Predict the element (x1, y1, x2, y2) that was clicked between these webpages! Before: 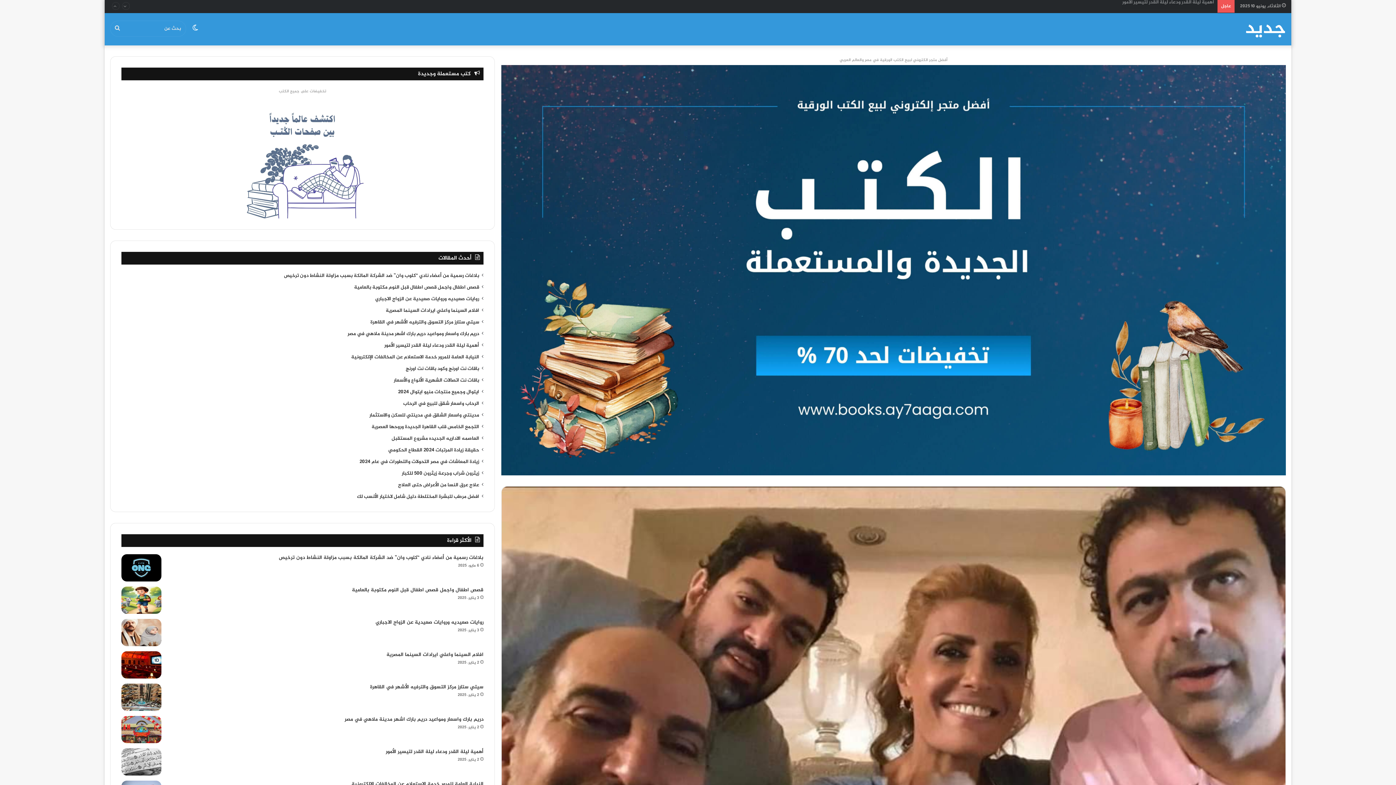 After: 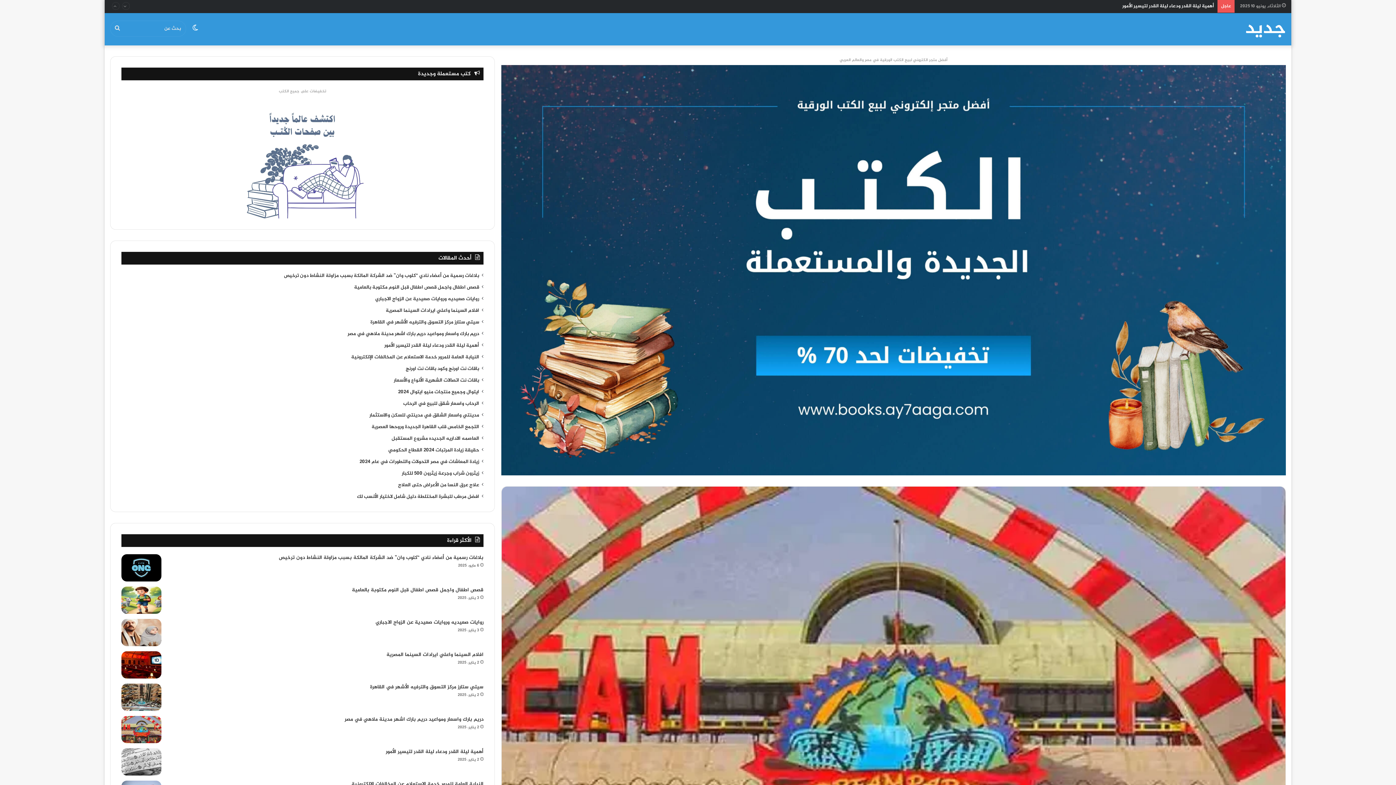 Action: bbox: (347, 330, 479, 338) label: دريم بارك واسعار ومواعيد دريم بارك اشهر مدينة ملاهي في مصر